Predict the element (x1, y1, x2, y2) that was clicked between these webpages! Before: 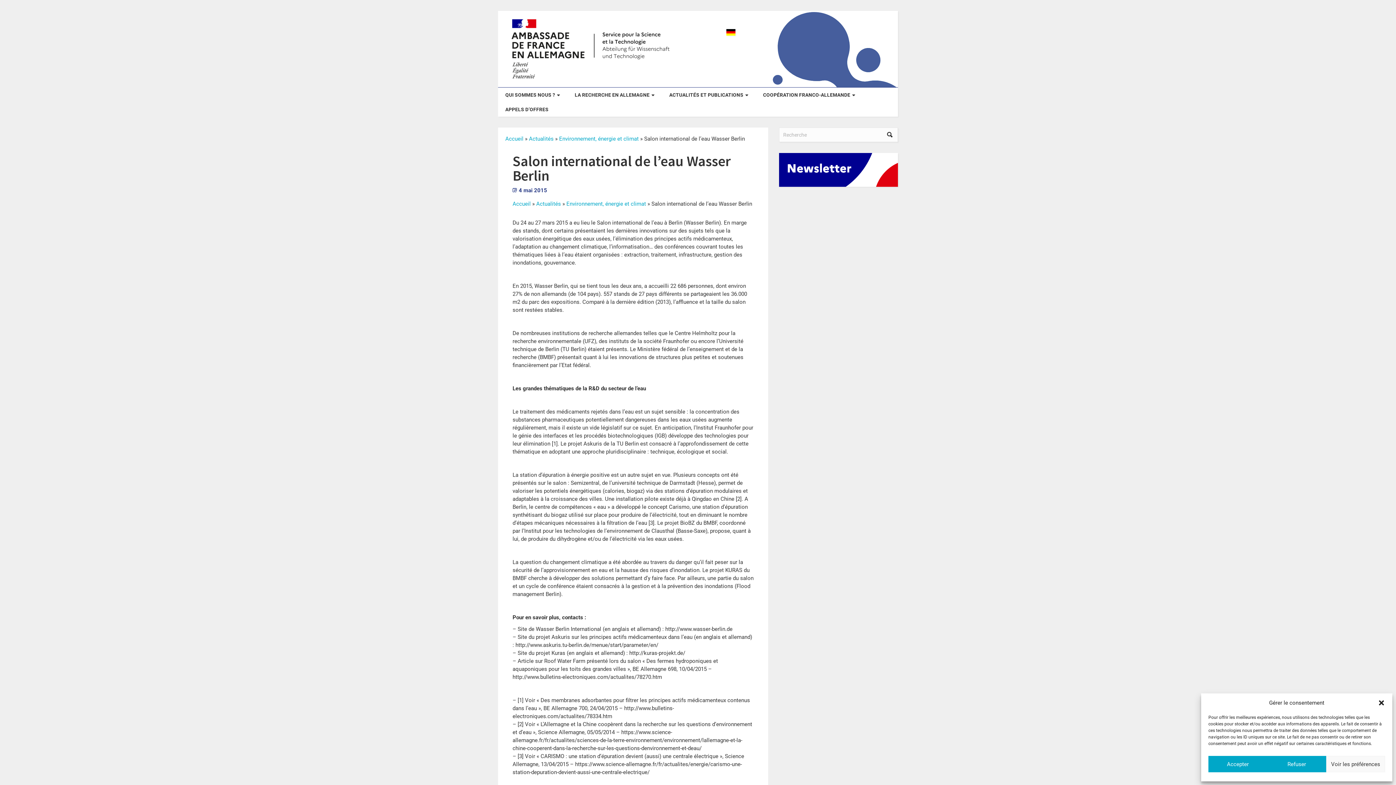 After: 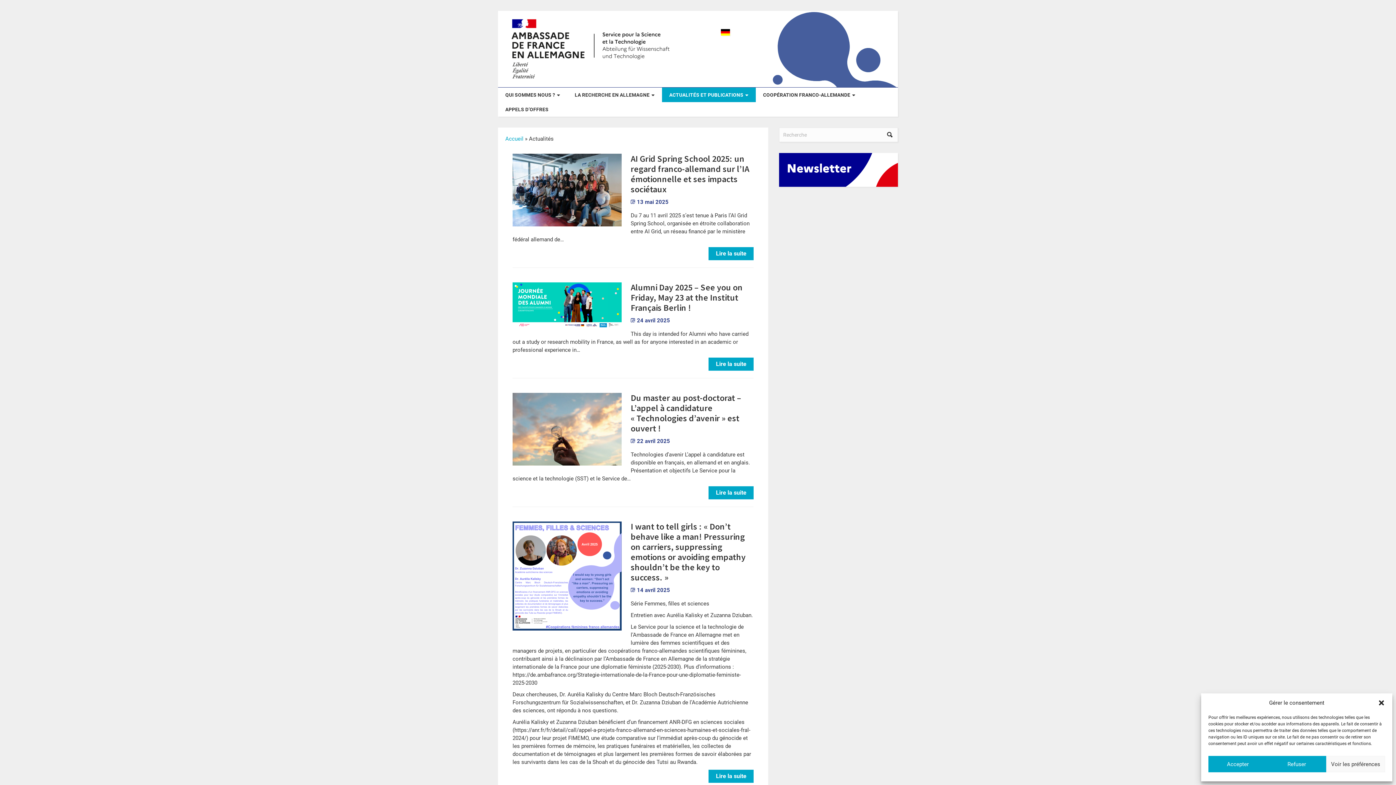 Action: bbox: (536, 200, 561, 207) label: Actualités